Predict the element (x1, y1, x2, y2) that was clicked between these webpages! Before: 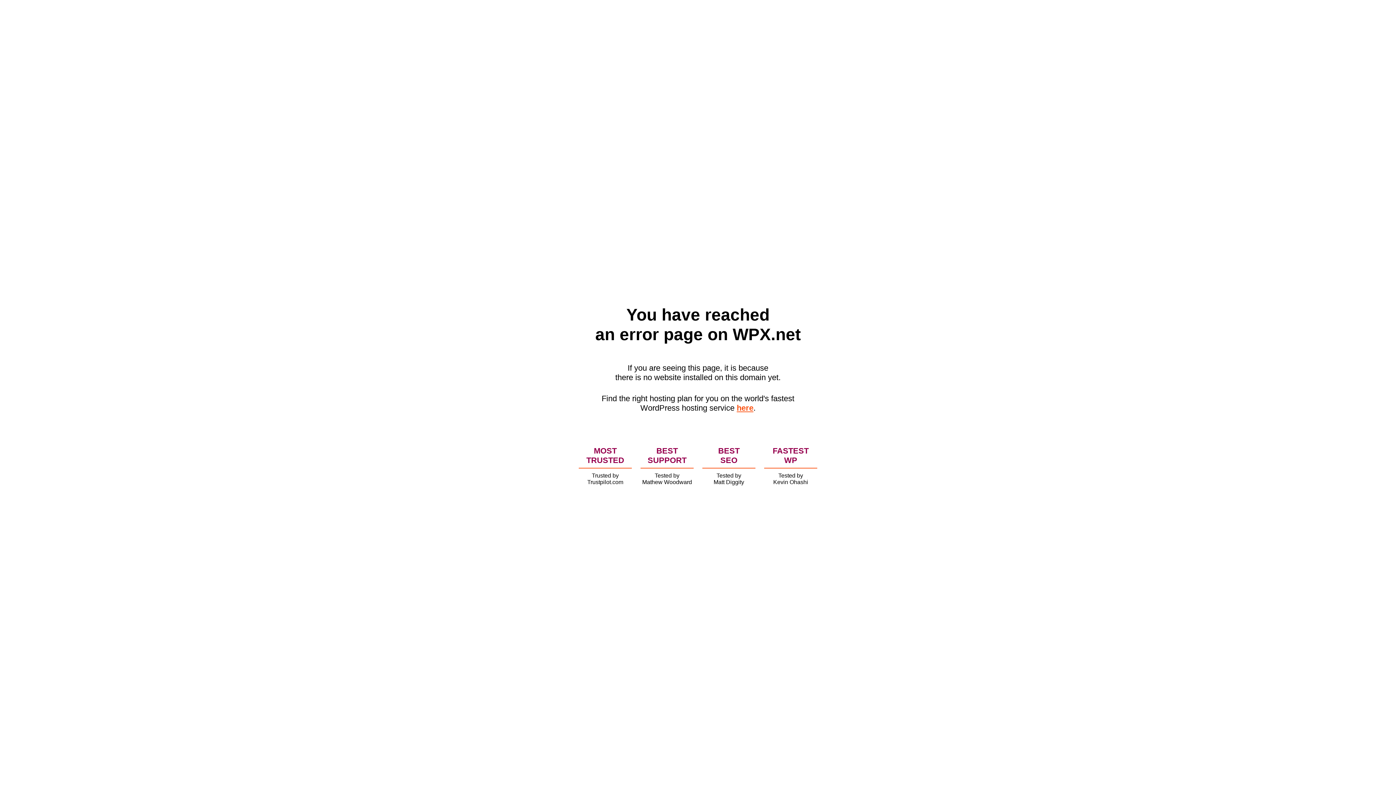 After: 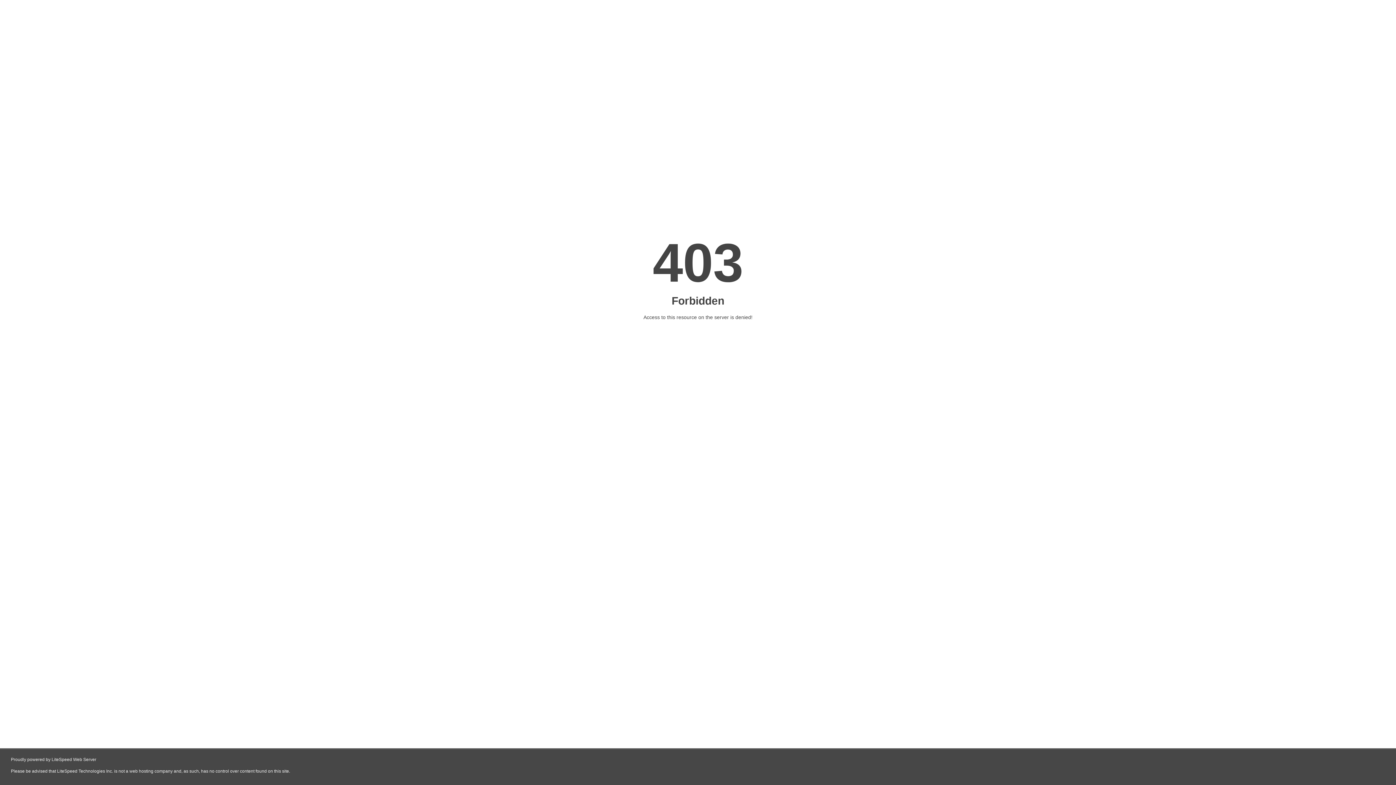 Action: bbox: (736, 403, 753, 412) label: here